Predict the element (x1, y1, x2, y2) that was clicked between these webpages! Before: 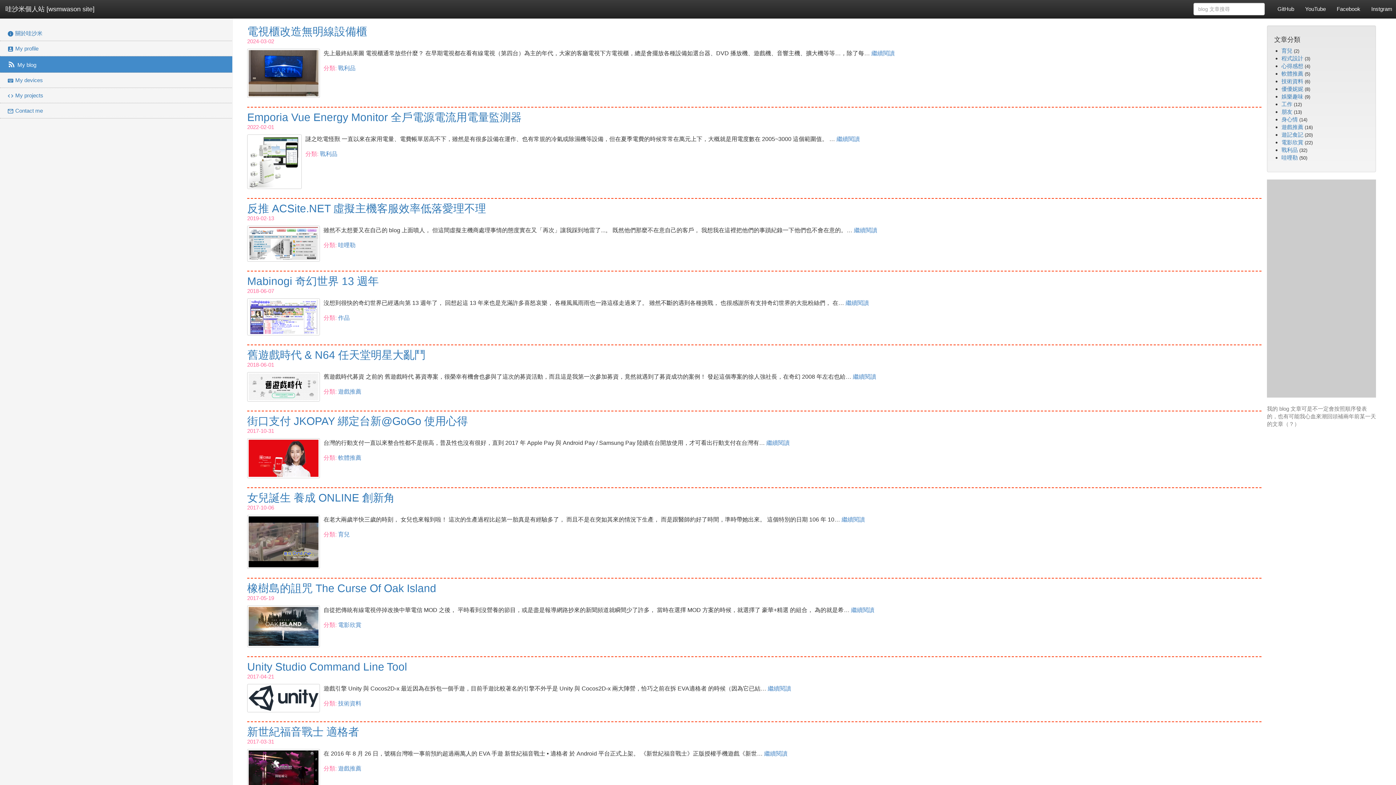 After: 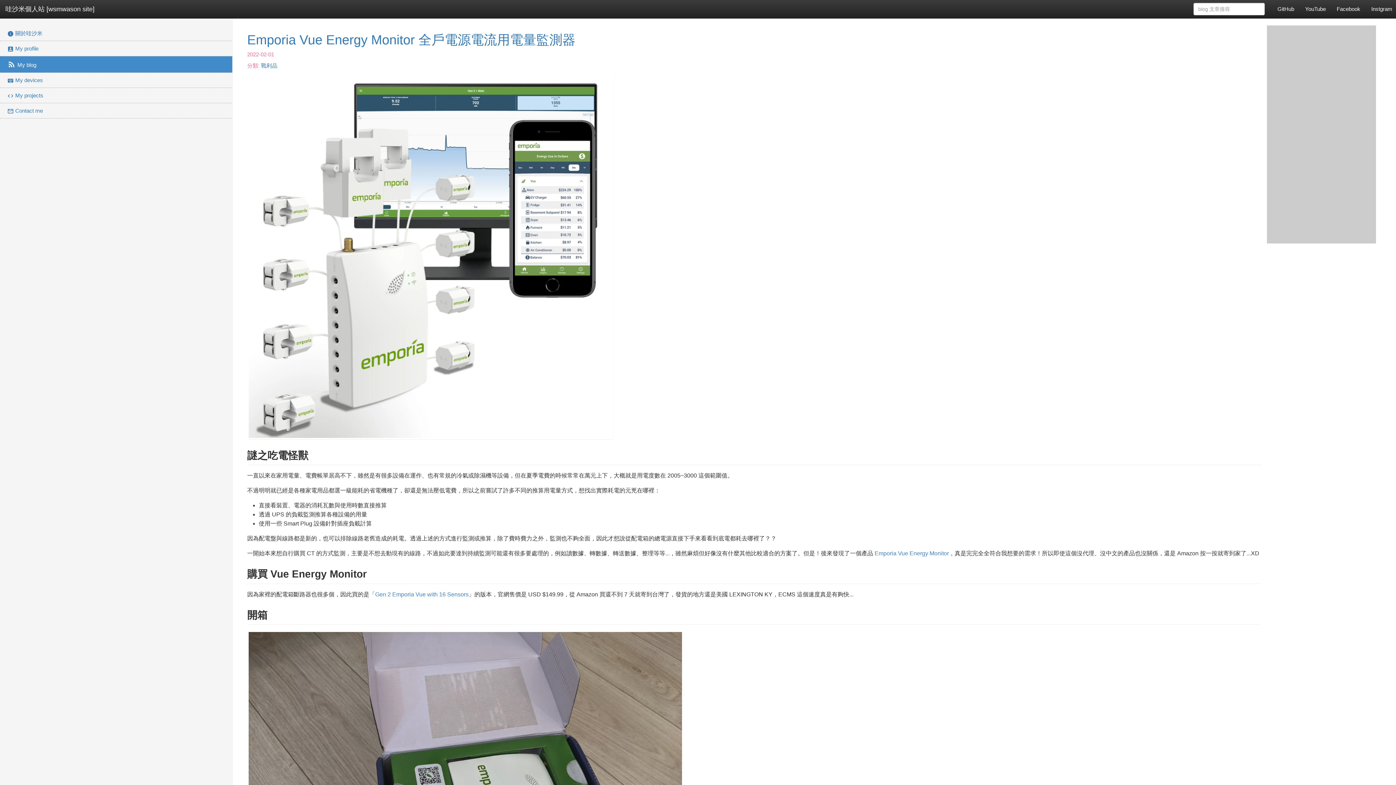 Action: label: Emporia Vue Energy Monitor 全戶電源電流用電量監測器 bbox: (247, 111, 521, 123)